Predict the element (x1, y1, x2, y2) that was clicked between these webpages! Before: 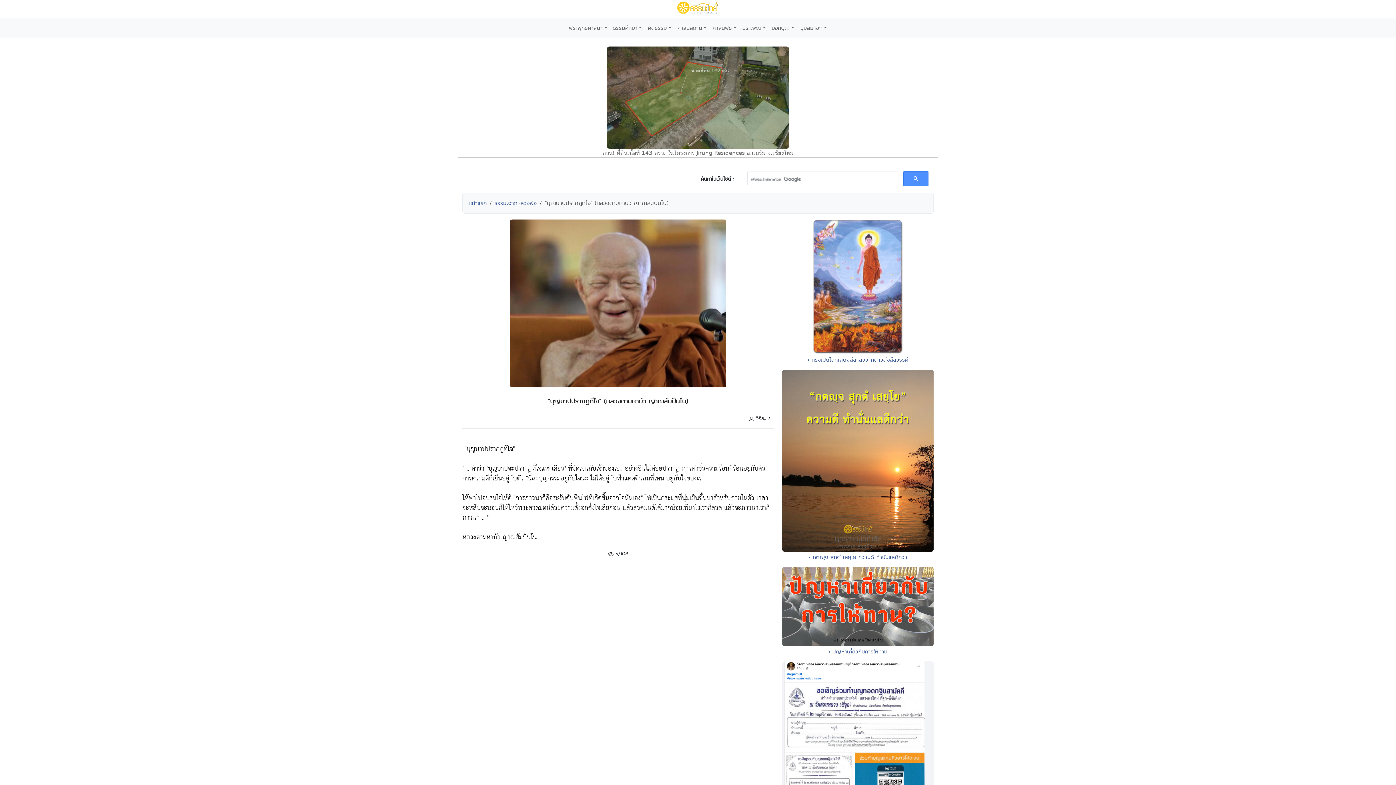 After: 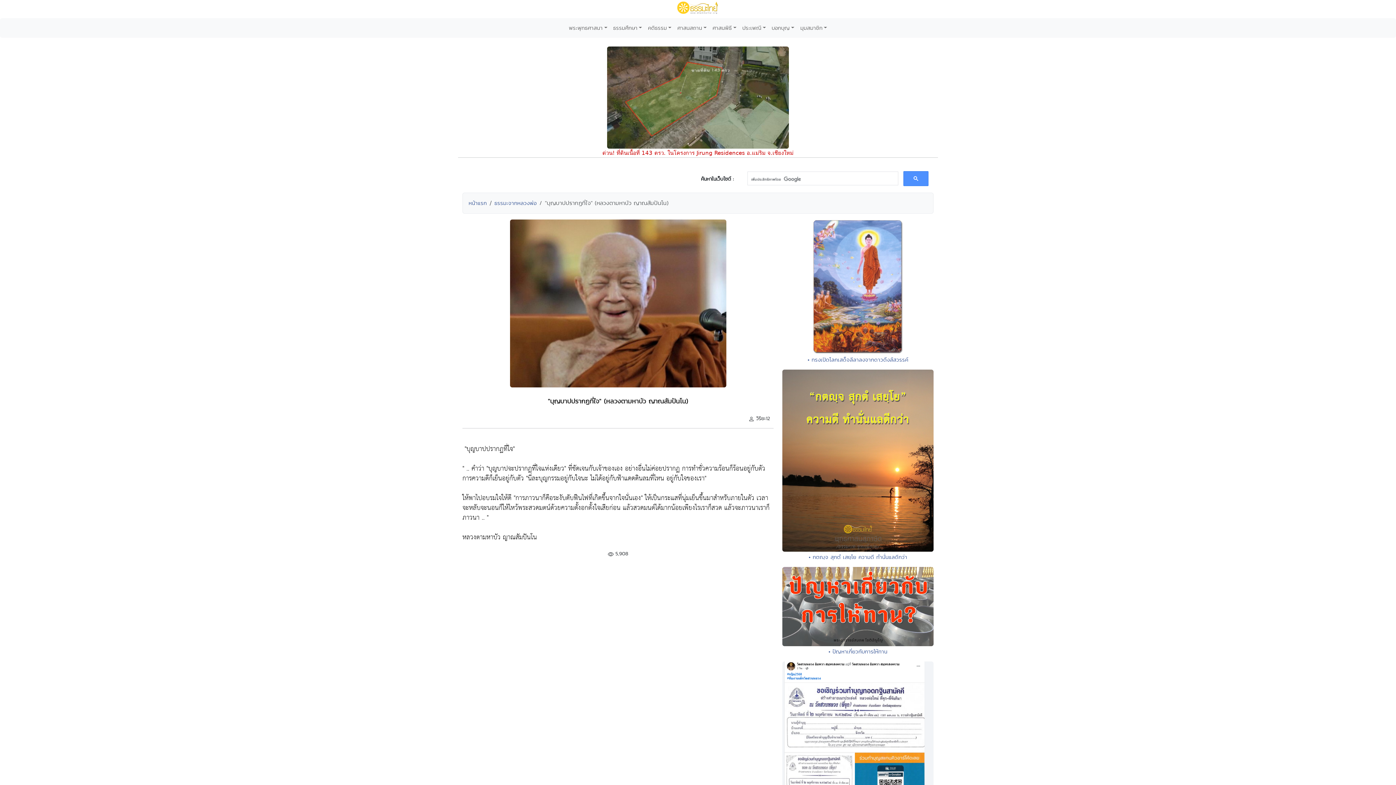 Action: label: 
ด่วน! ที่ดินเนื้อที่ 143 ตรว. ในโครงการ Jirung Residences อ.แม่ริม จ.เชียงใหม่ bbox: (602, 94, 793, 156)